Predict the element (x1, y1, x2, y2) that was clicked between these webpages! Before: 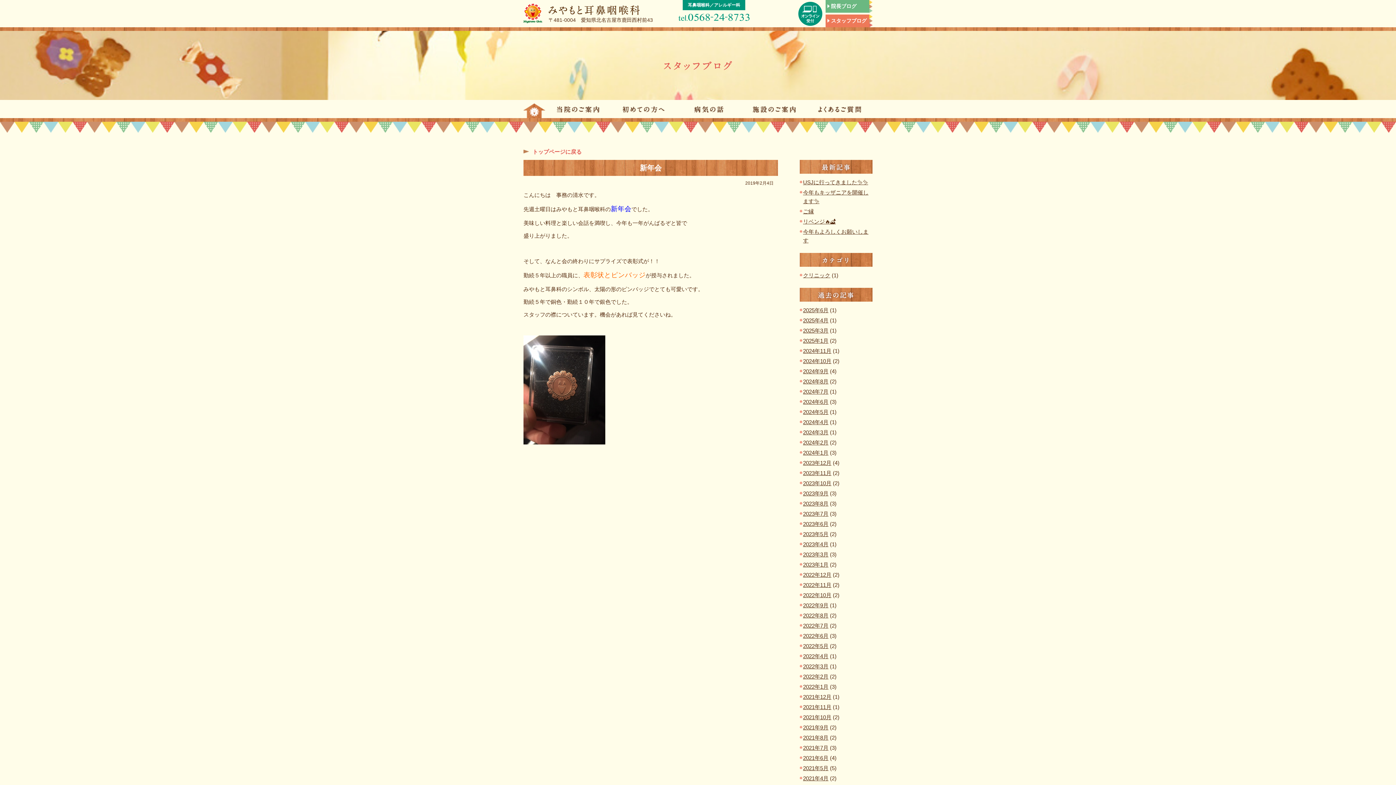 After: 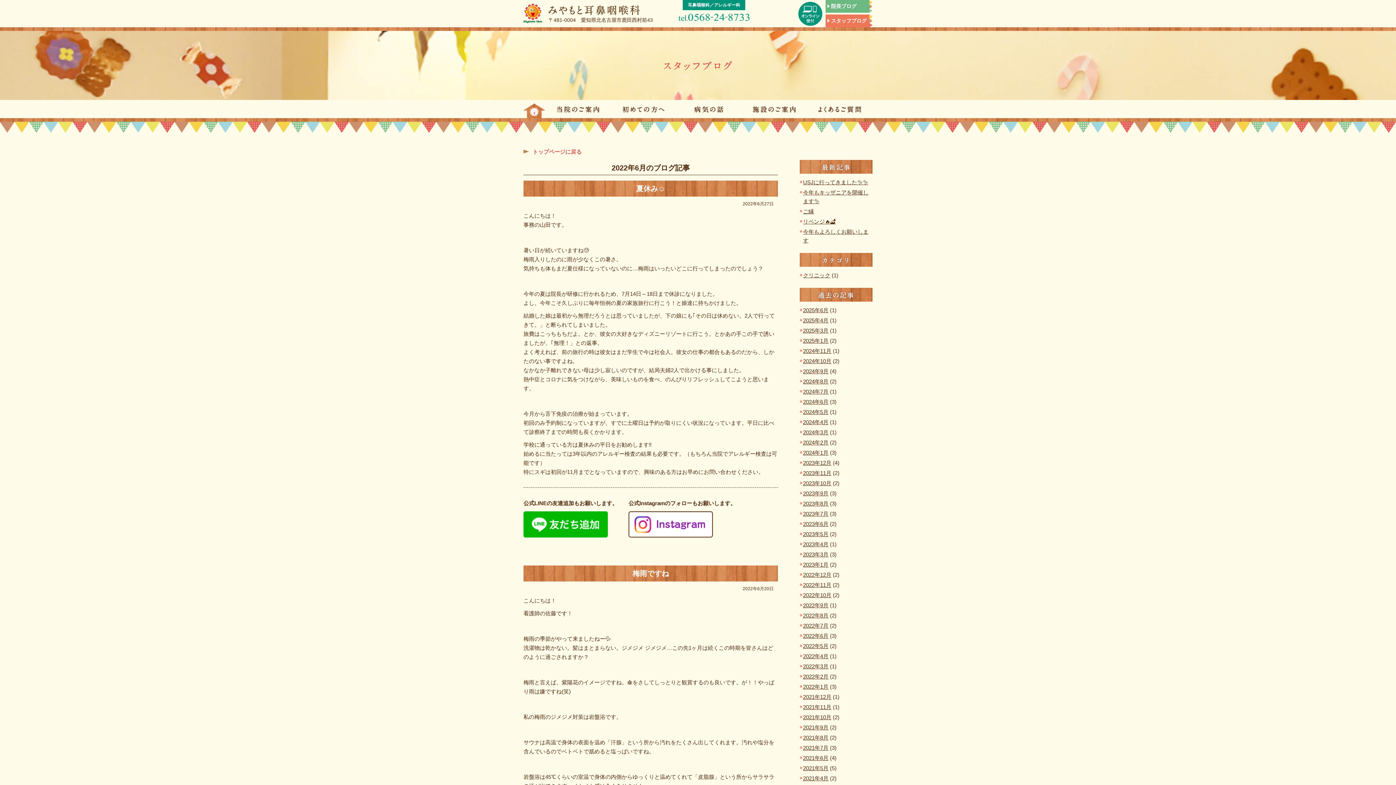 Action: bbox: (800, 631, 828, 641) label: 2022年6月